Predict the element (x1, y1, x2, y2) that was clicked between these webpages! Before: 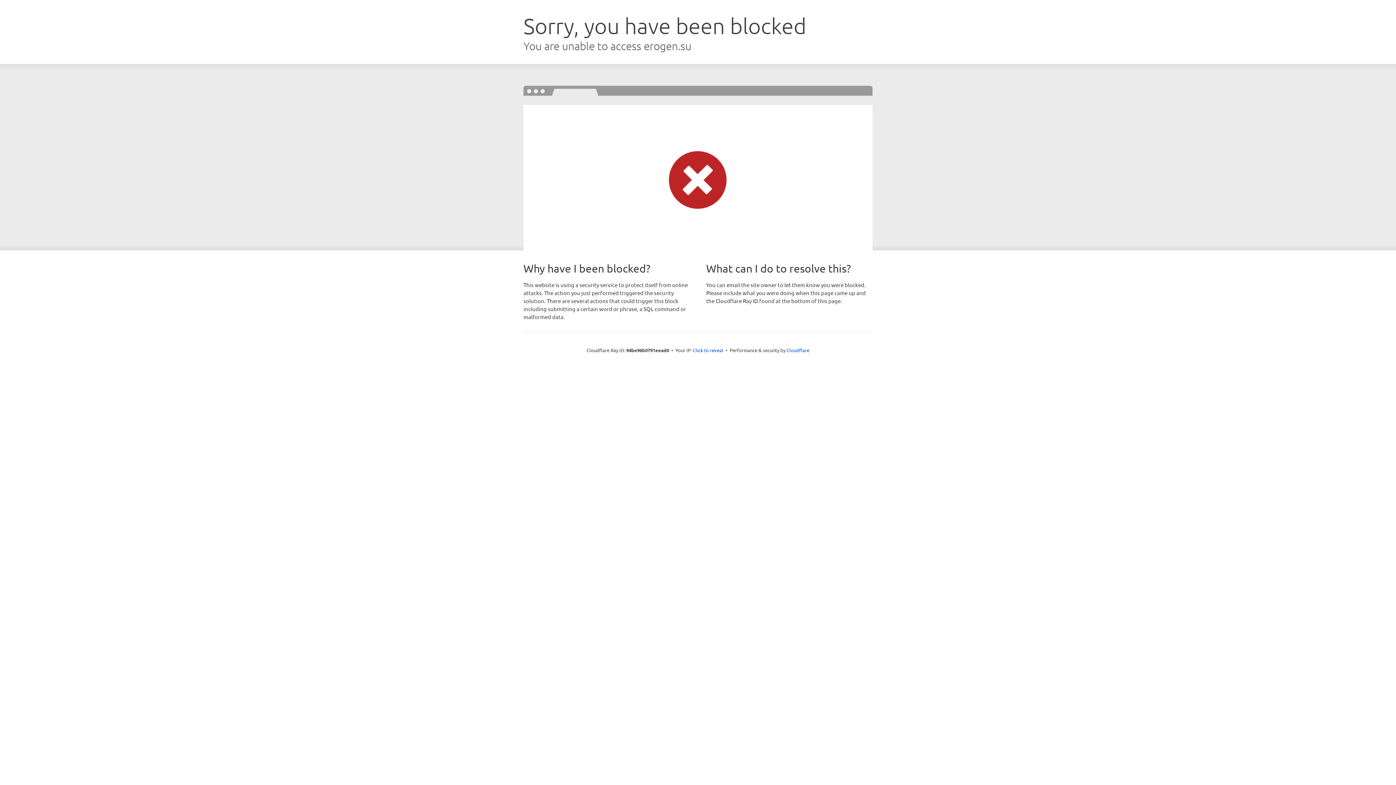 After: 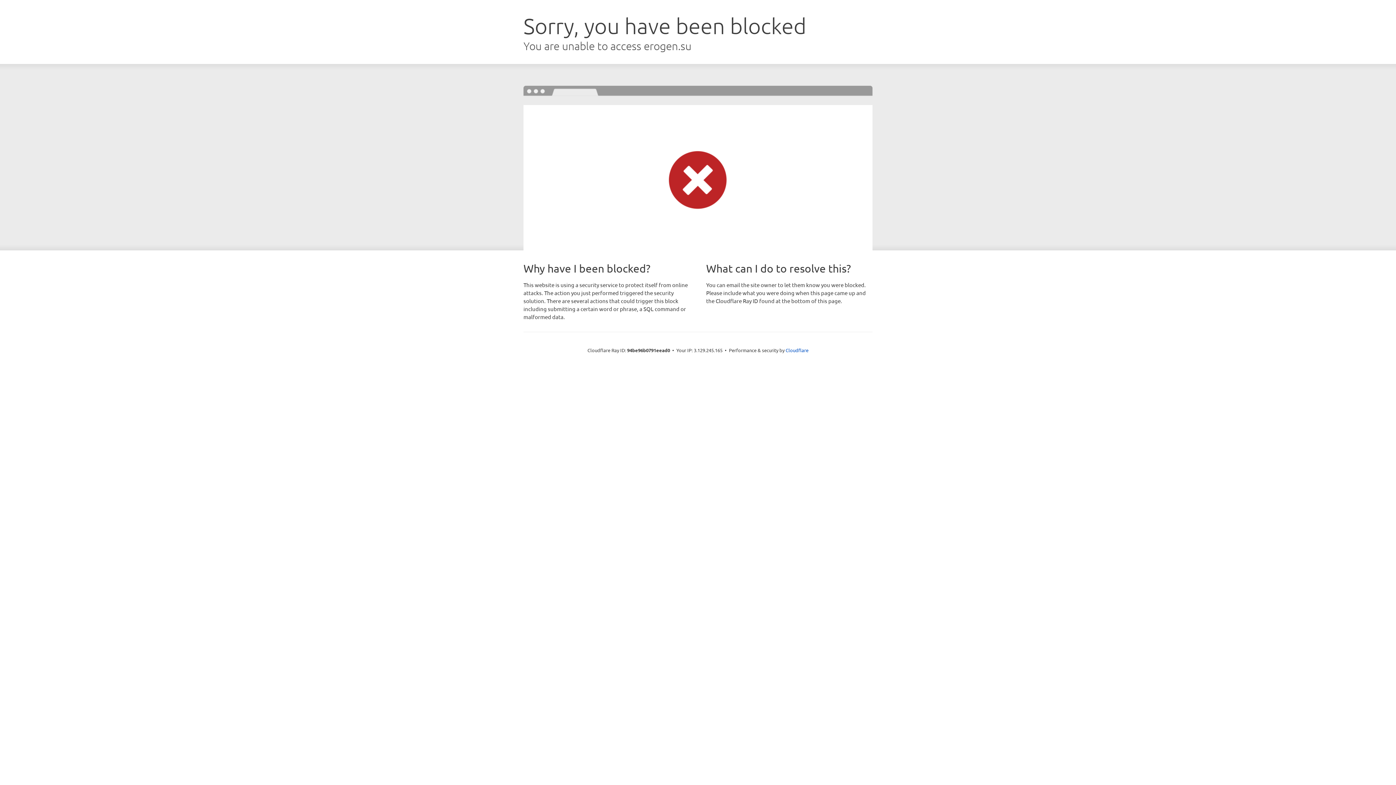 Action: label: Click to reveal bbox: (693, 346, 723, 353)